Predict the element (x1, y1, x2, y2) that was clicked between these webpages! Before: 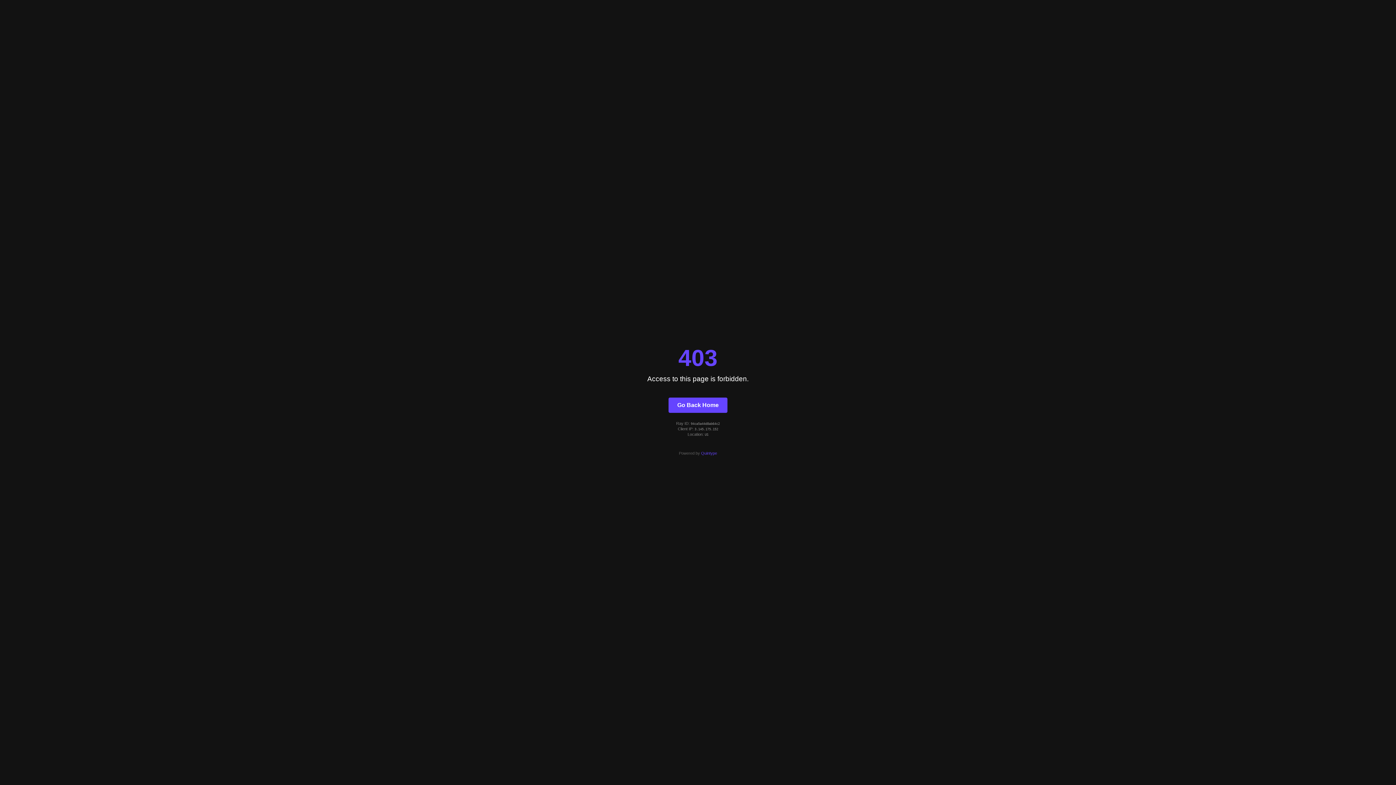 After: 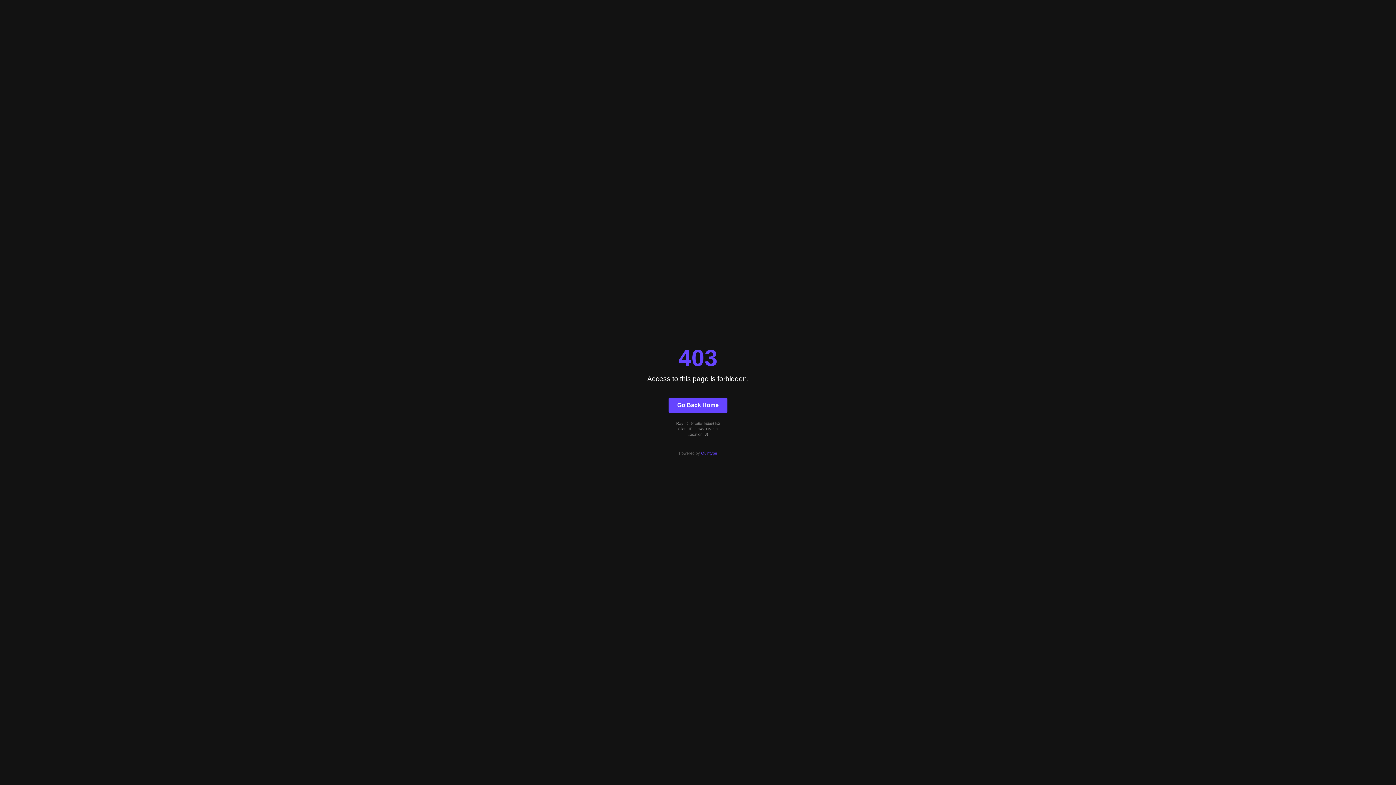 Action: bbox: (701, 451, 717, 455) label: Quintype